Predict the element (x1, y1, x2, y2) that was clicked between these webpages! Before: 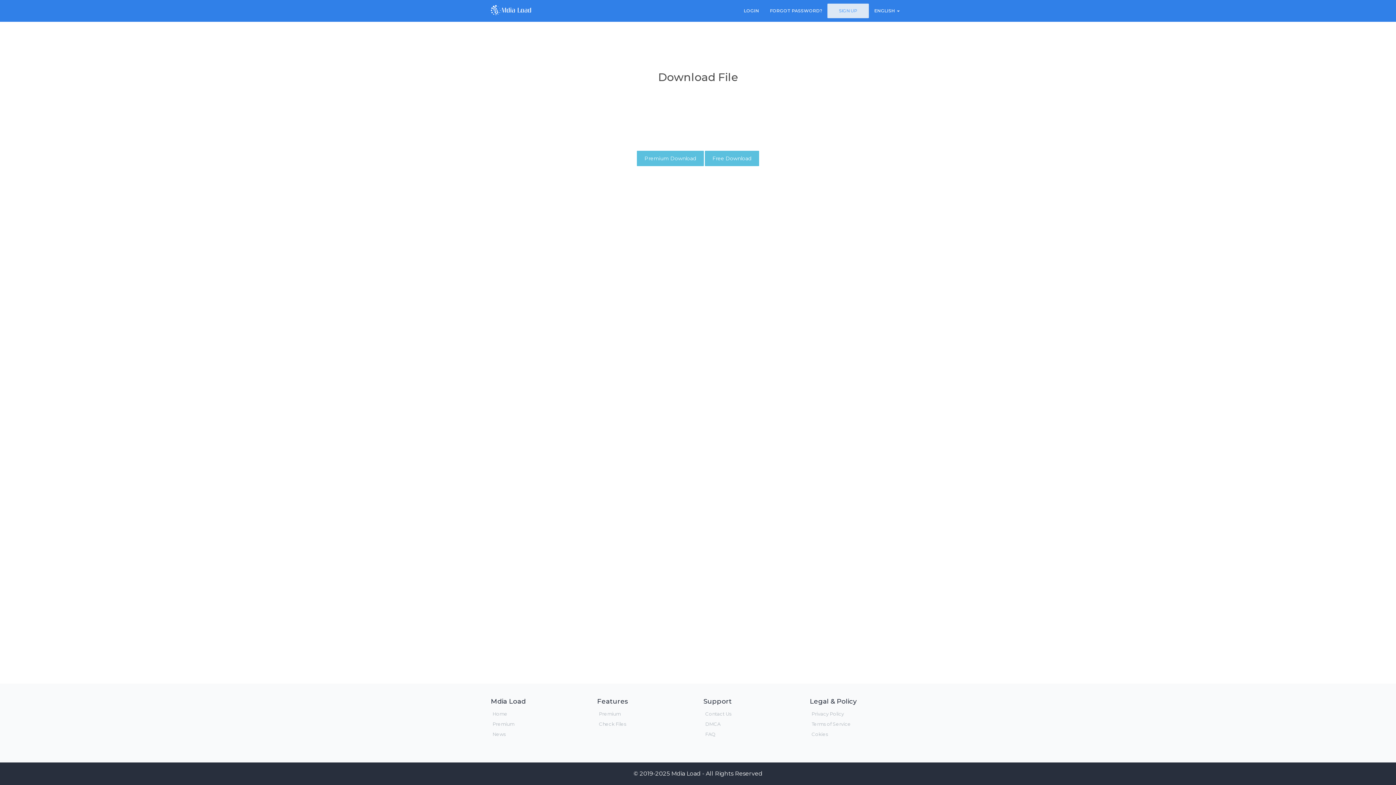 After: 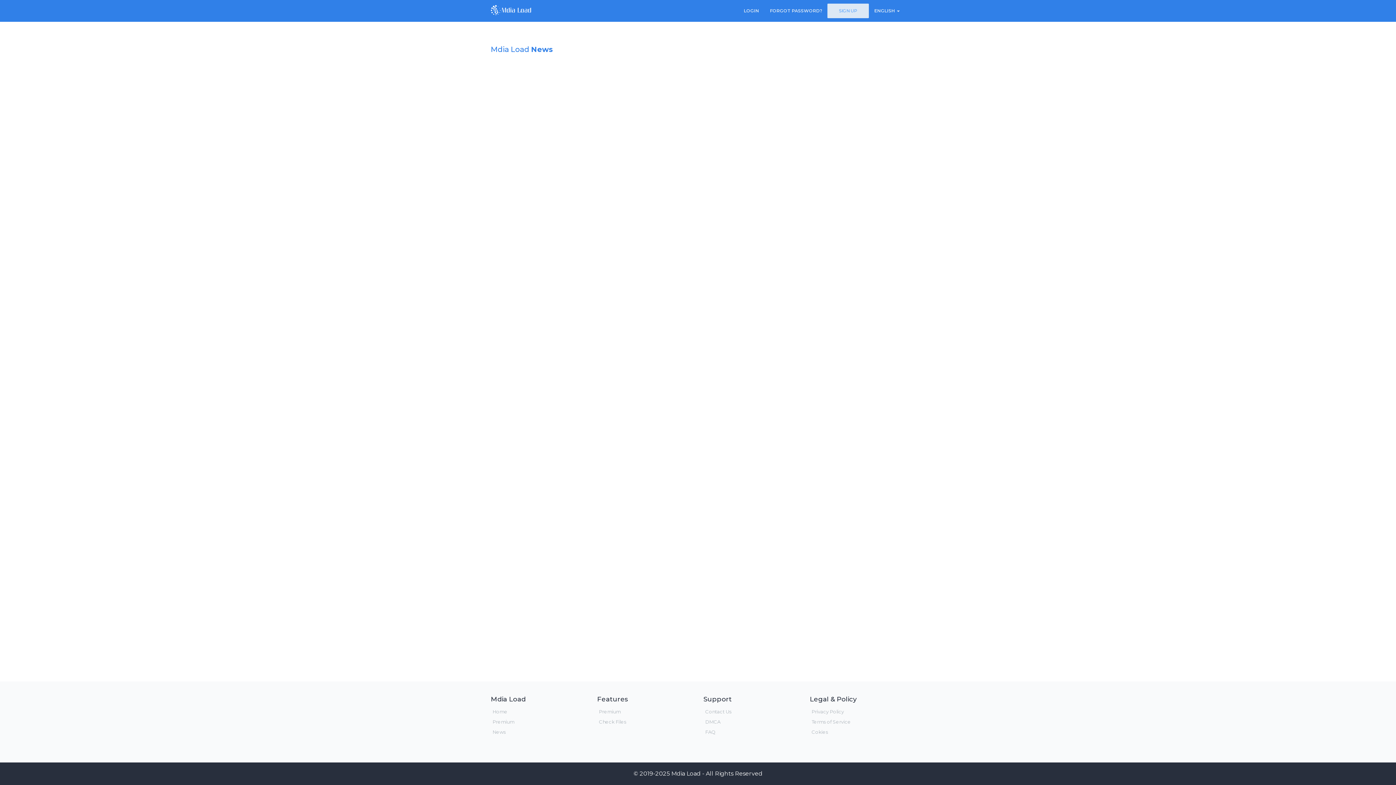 Action: bbox: (492, 731, 505, 737) label: News